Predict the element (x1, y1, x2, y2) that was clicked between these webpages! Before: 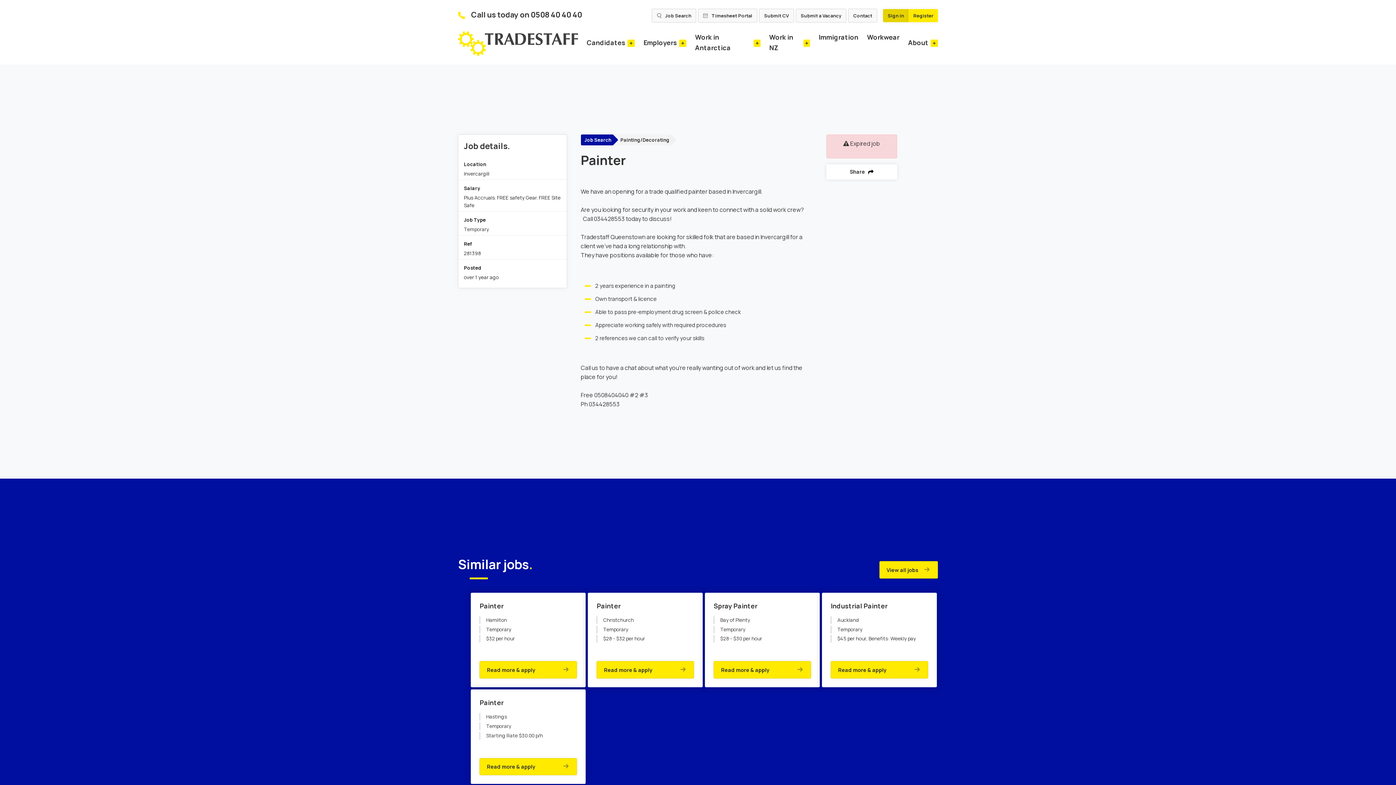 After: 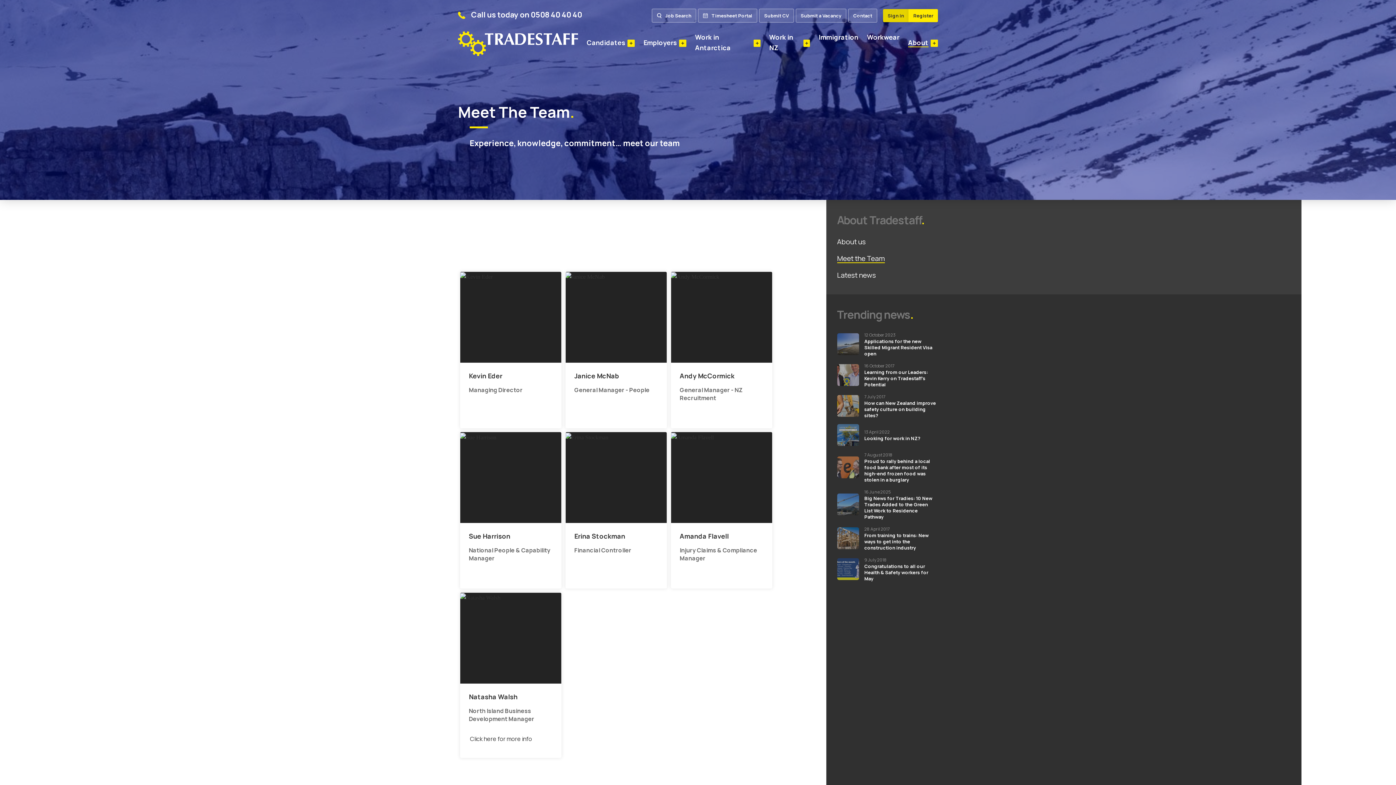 Action: bbox: (908, 37, 928, 49) label: About